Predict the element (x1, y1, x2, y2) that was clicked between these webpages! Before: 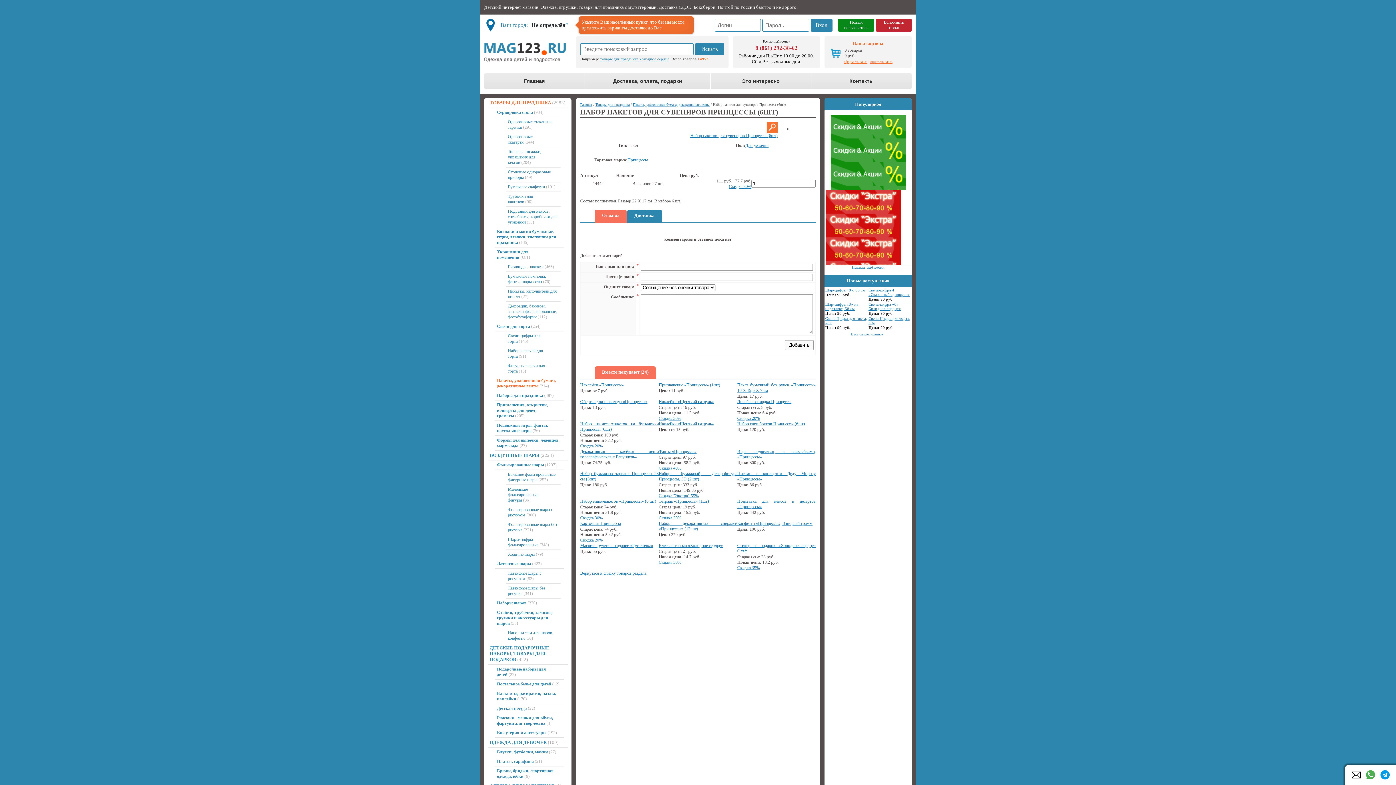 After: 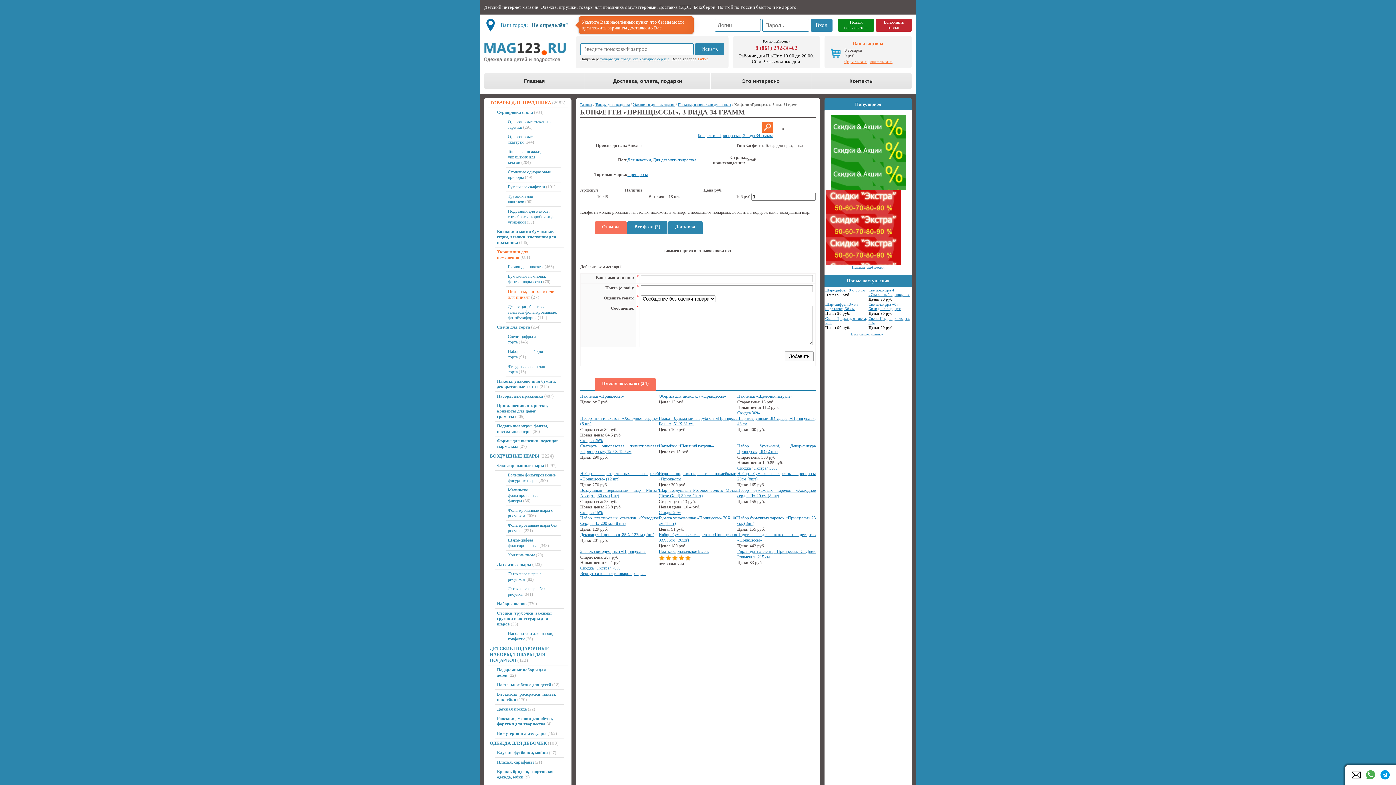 Action: bbox: (737, 521, 812, 526) label: Конфетти «Принцессы», 3 вида 34 грамм